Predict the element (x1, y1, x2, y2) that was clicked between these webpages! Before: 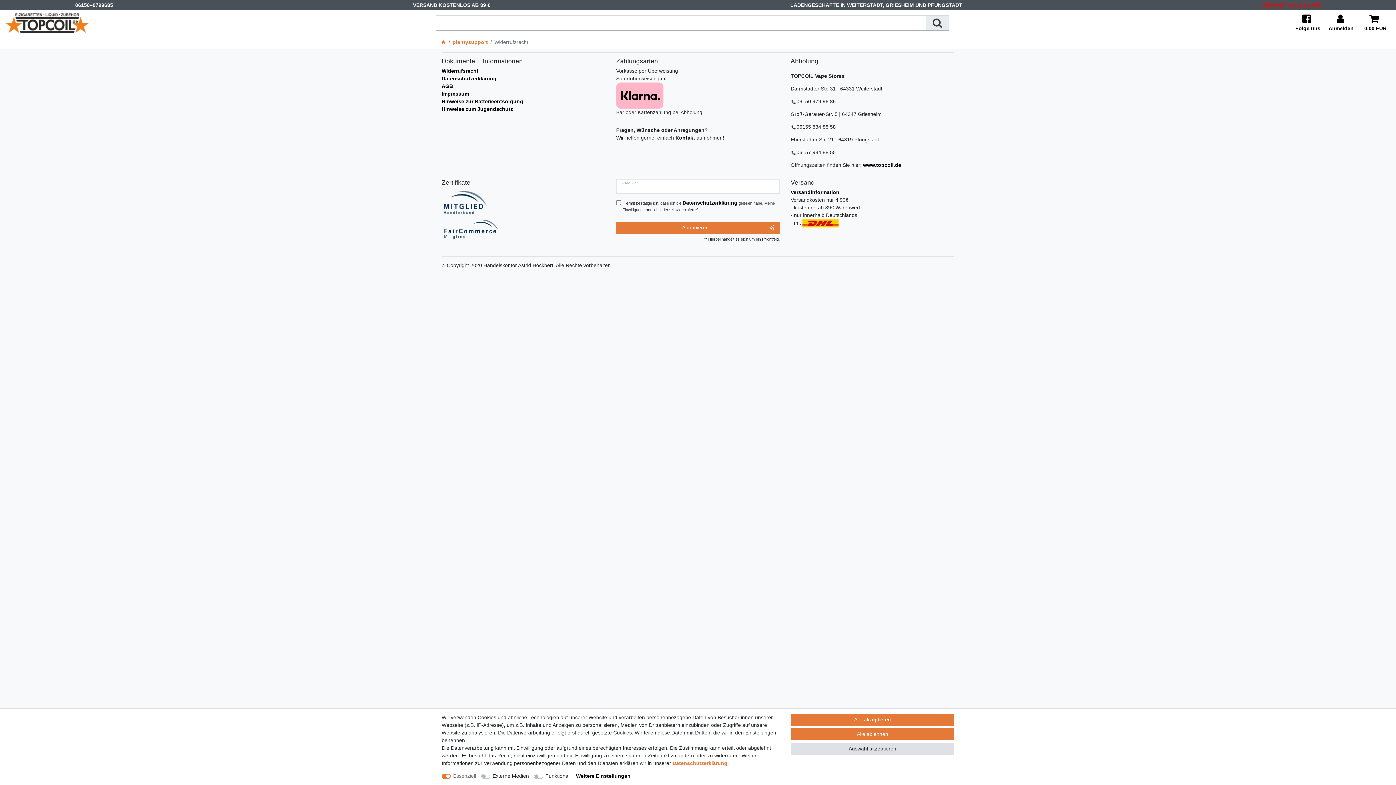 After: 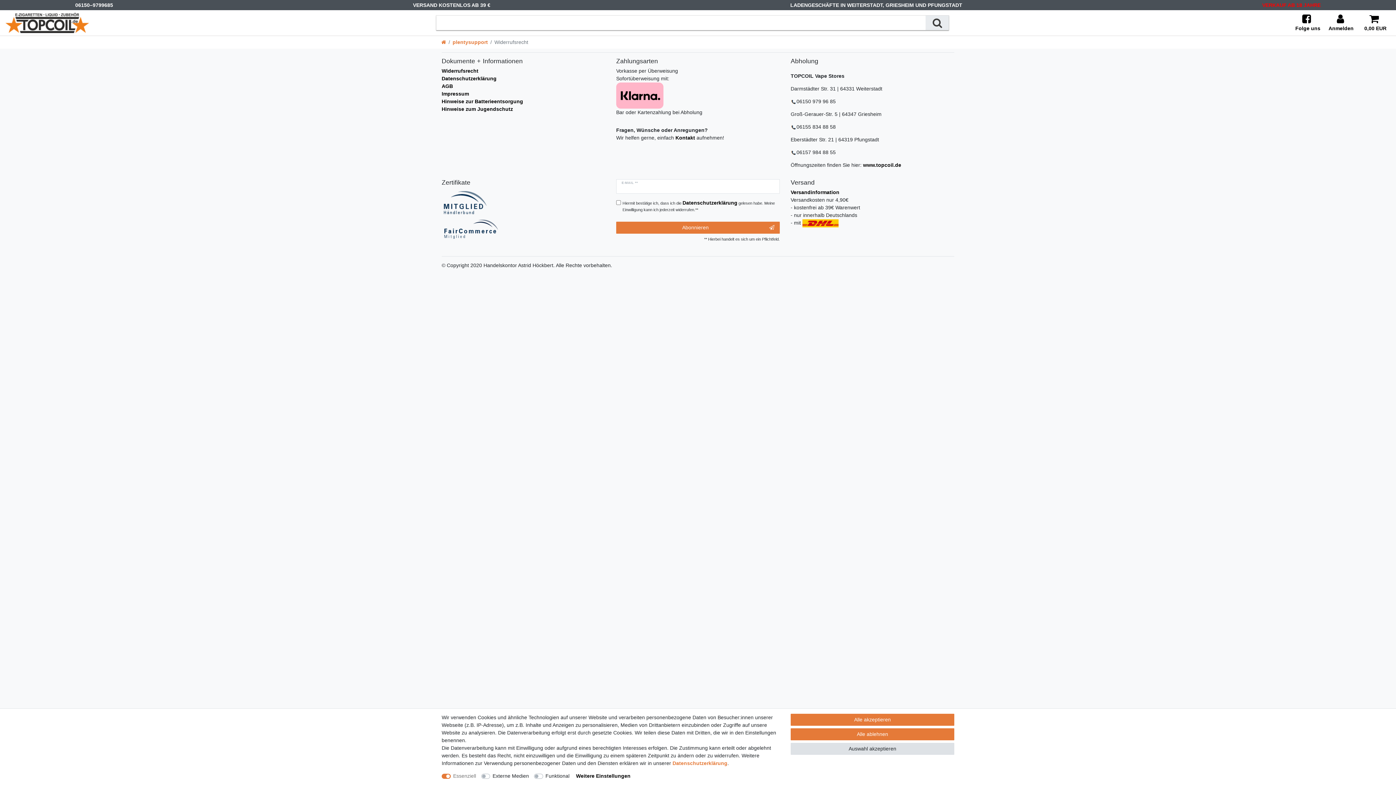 Action: bbox: (616, 92, 663, 98)